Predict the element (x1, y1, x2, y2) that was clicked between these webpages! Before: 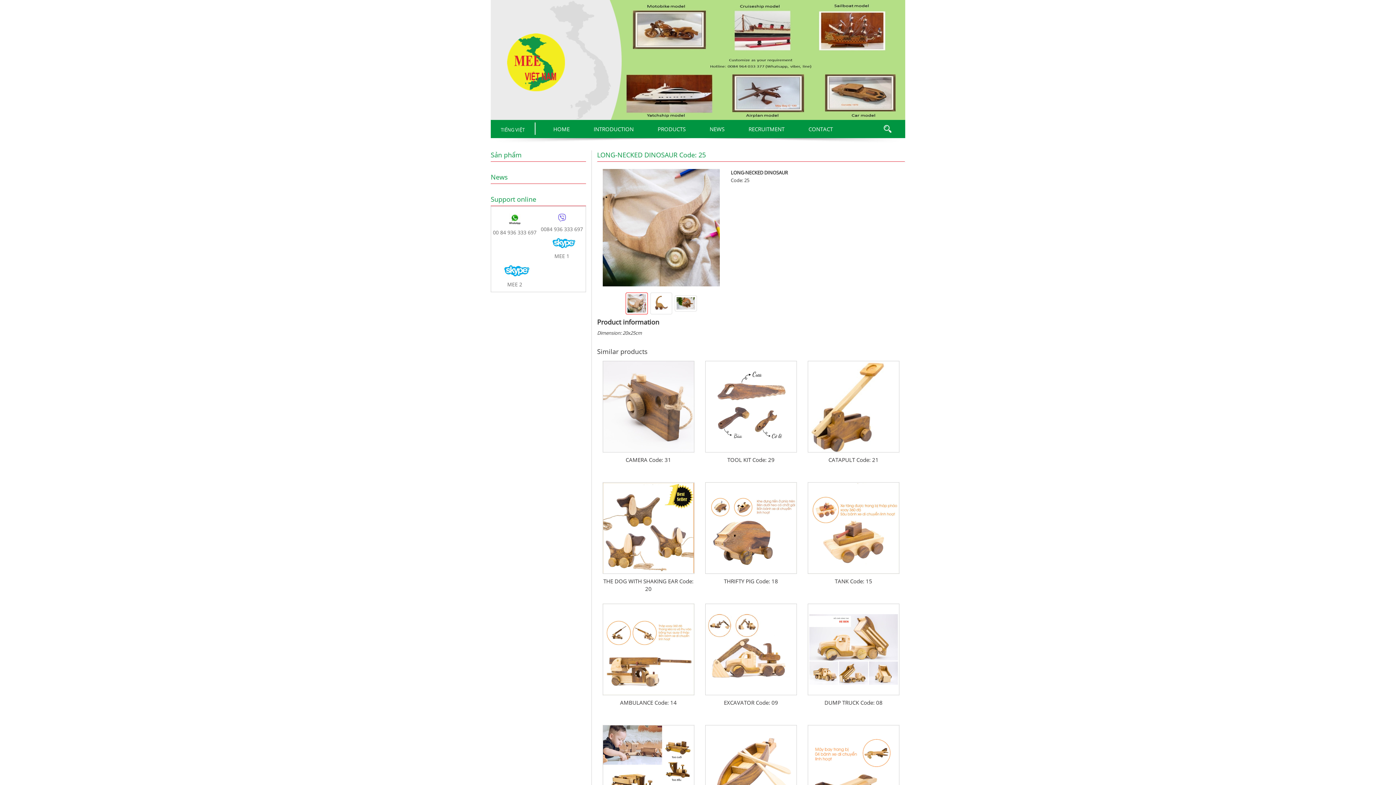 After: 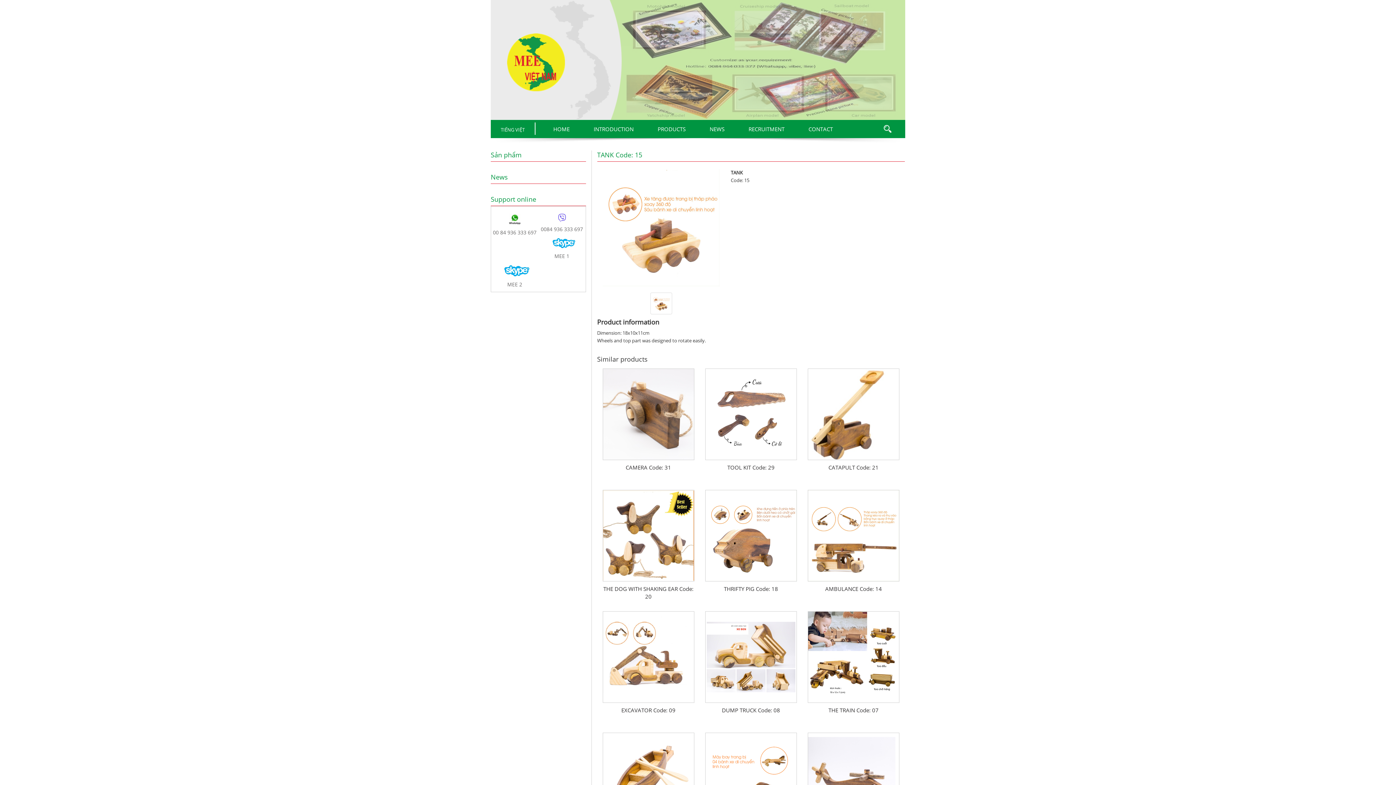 Action: label: TANK Code: 15 bbox: (835, 577, 872, 585)